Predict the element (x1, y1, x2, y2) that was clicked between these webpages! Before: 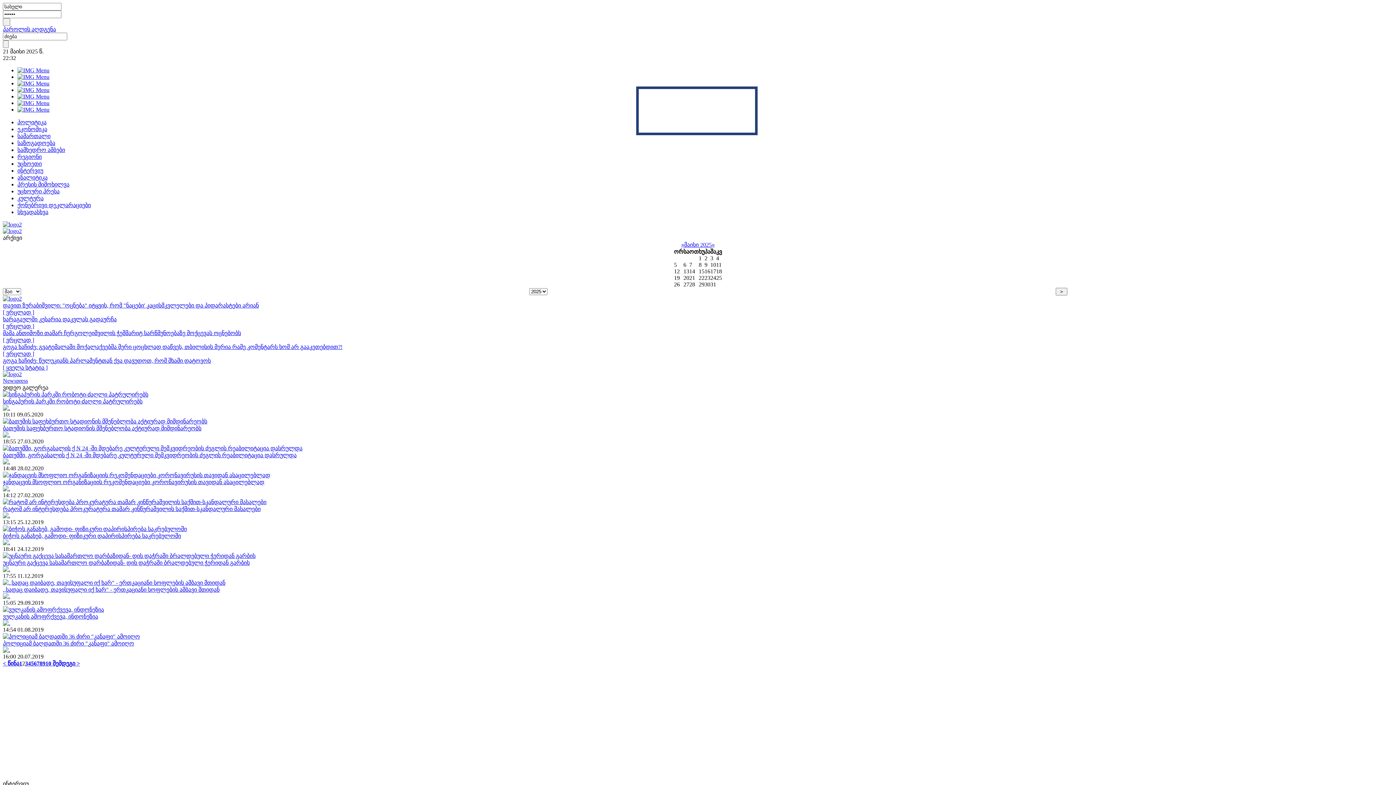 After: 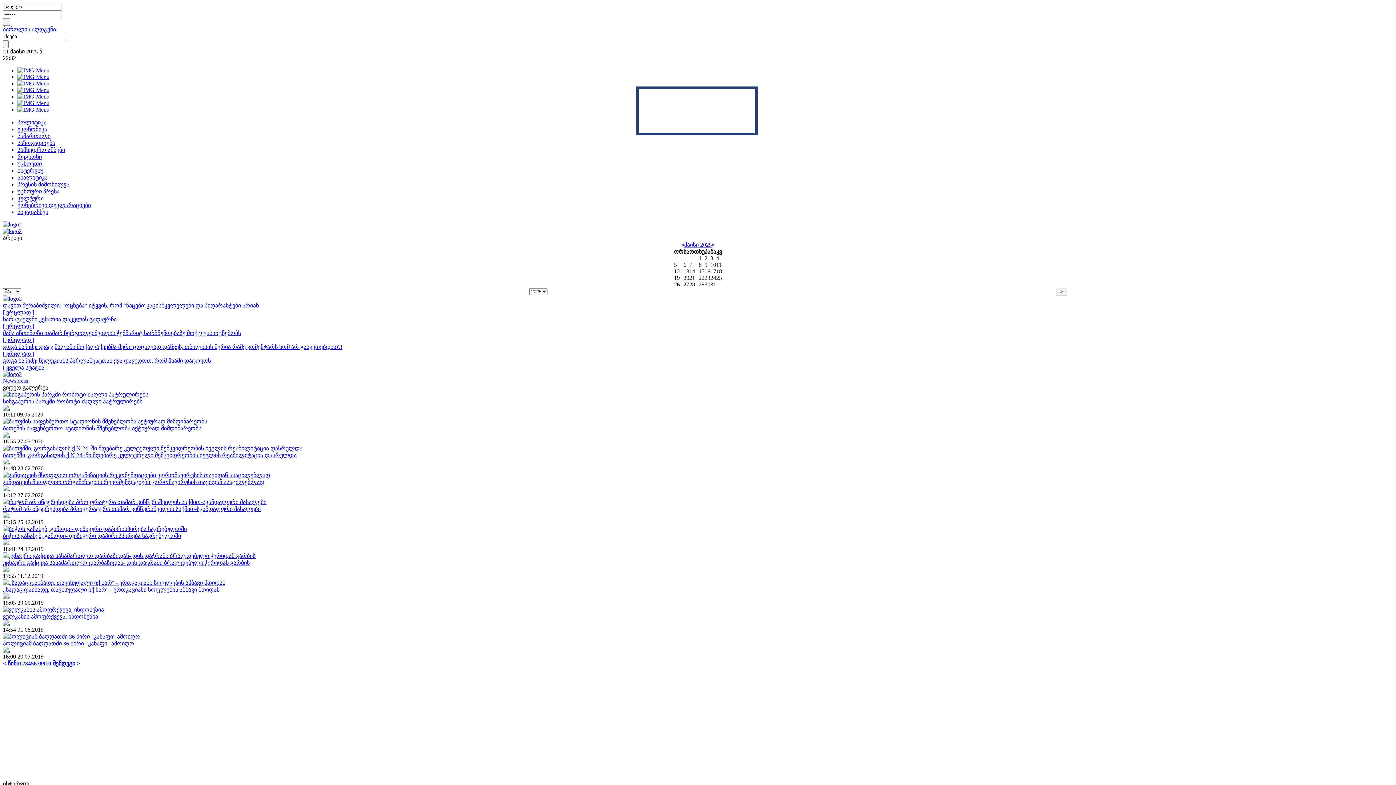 Action: bbox: (749, 83, 760, 94)